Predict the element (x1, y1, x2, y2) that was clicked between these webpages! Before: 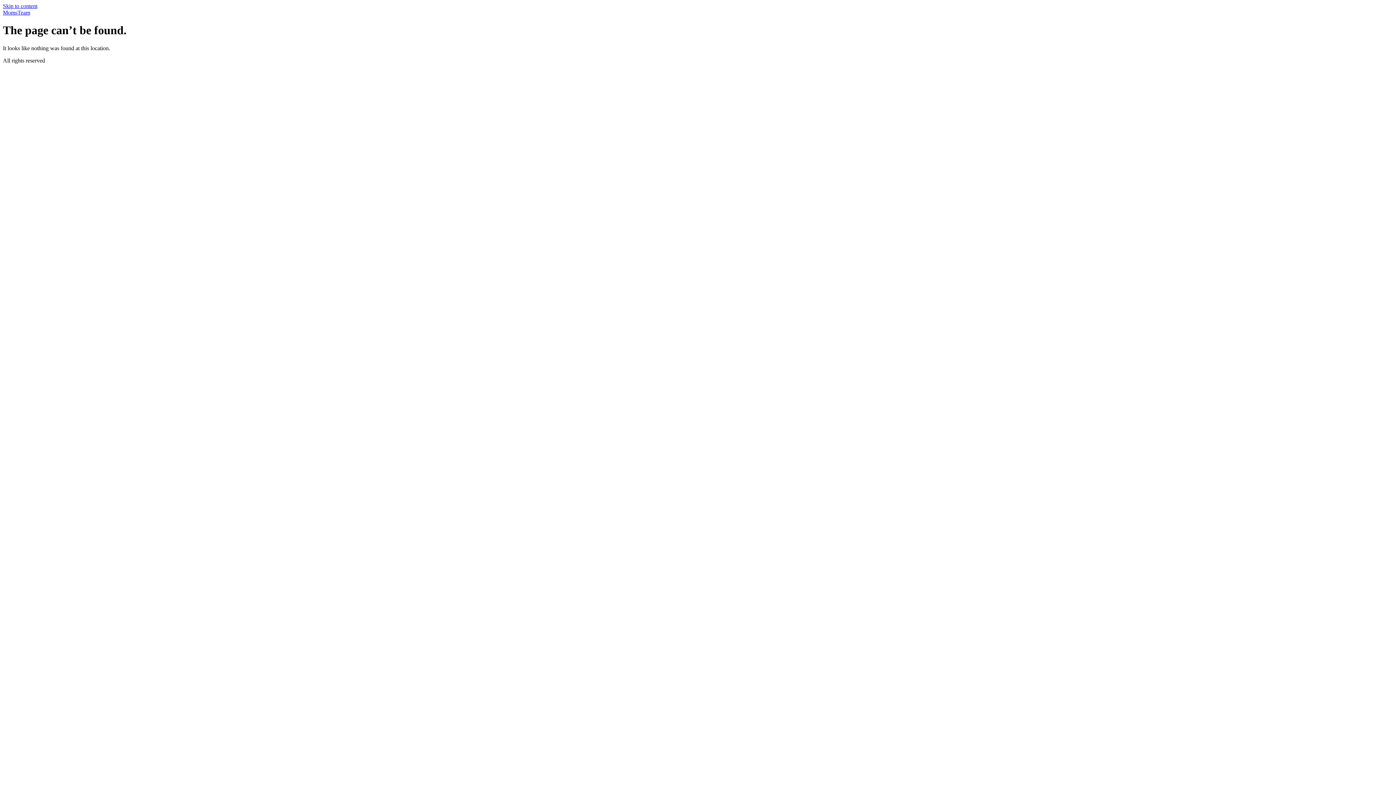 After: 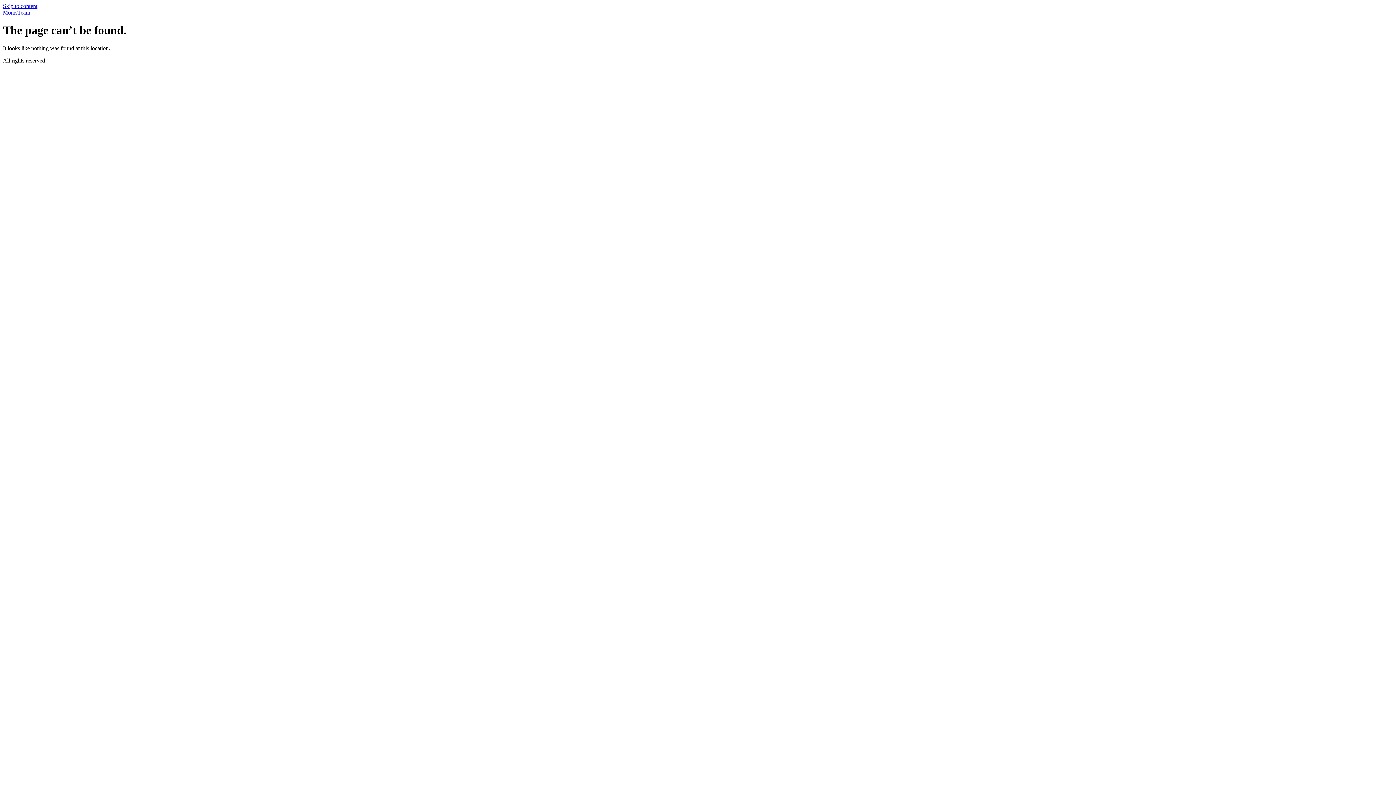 Action: label: Skip to content bbox: (2, 2, 37, 9)